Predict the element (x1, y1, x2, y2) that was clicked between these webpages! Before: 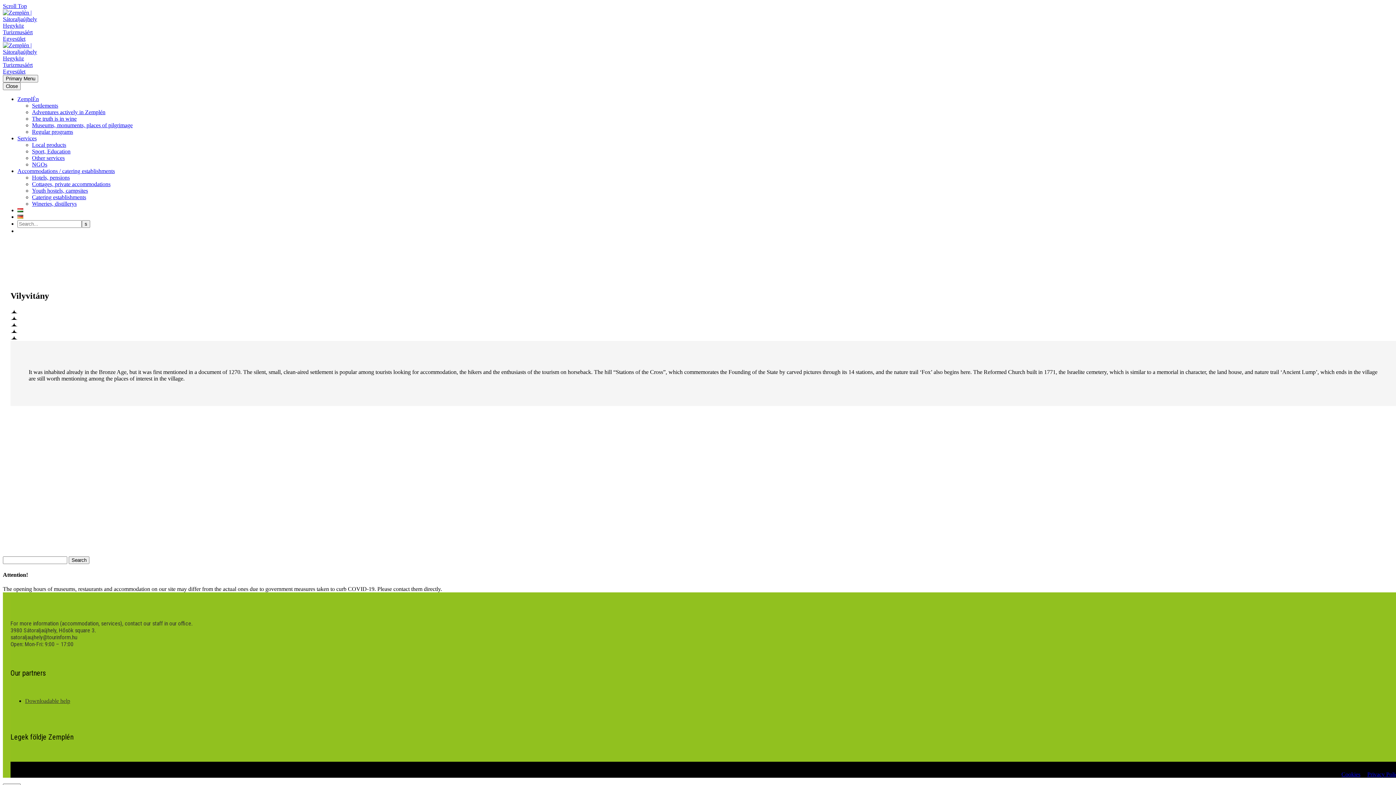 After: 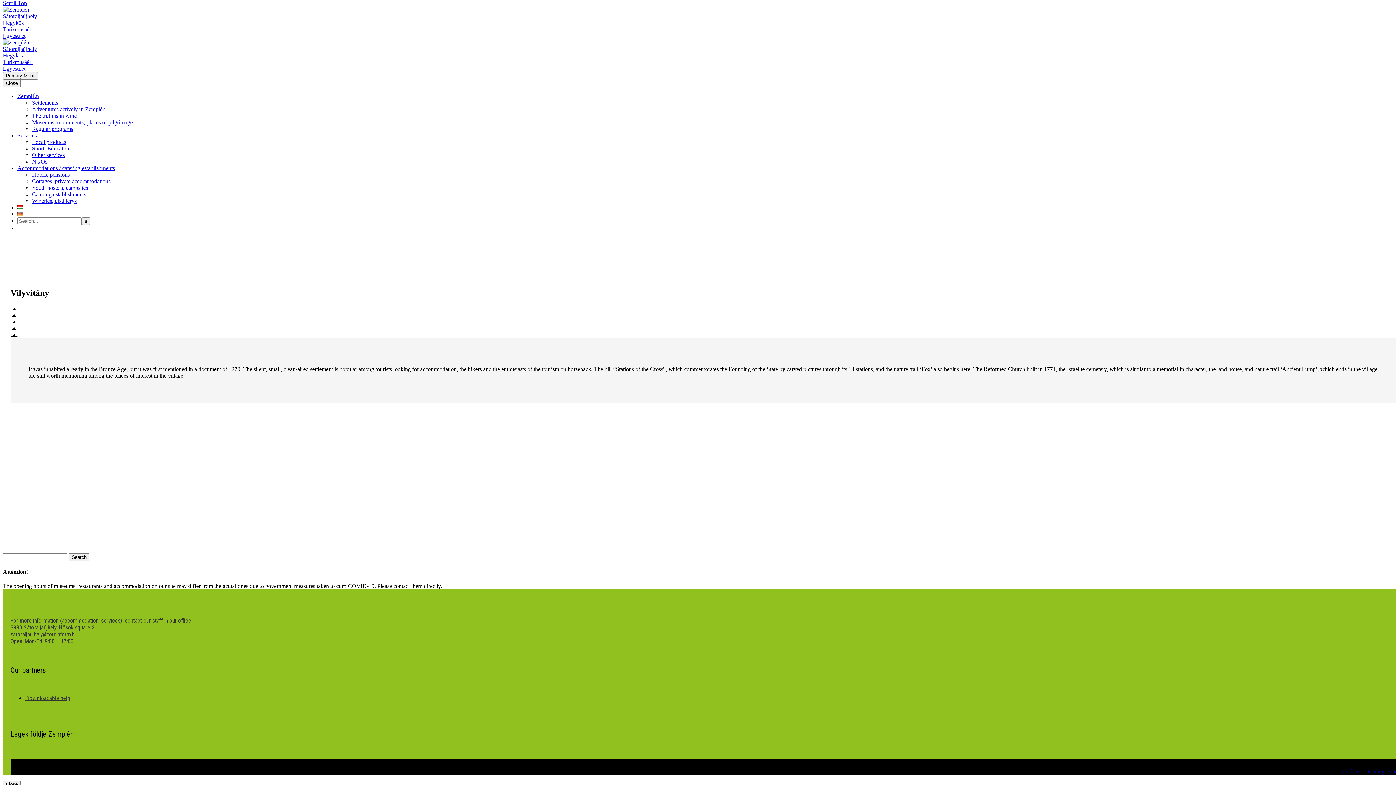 Action: bbox: (2, 2, 26, 9) label: Scroll Top